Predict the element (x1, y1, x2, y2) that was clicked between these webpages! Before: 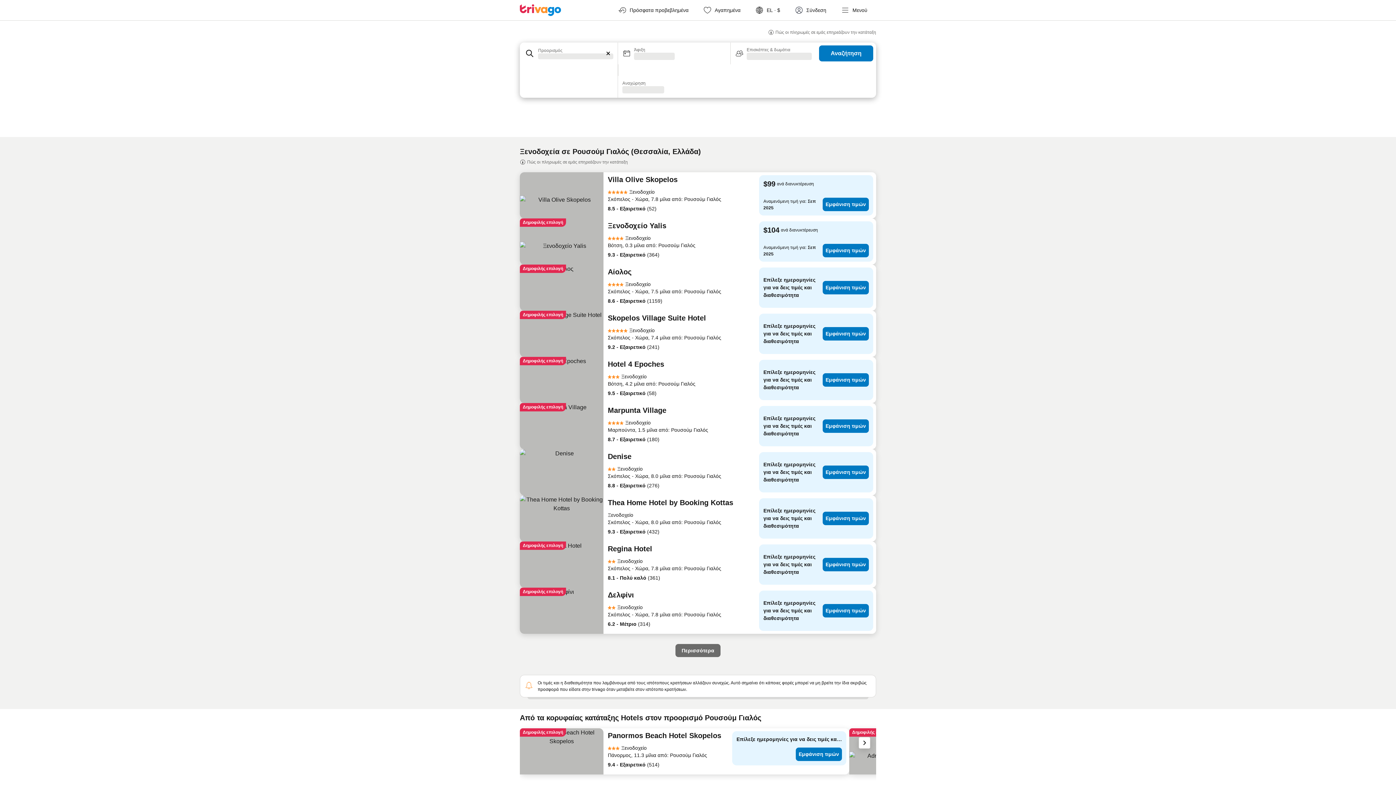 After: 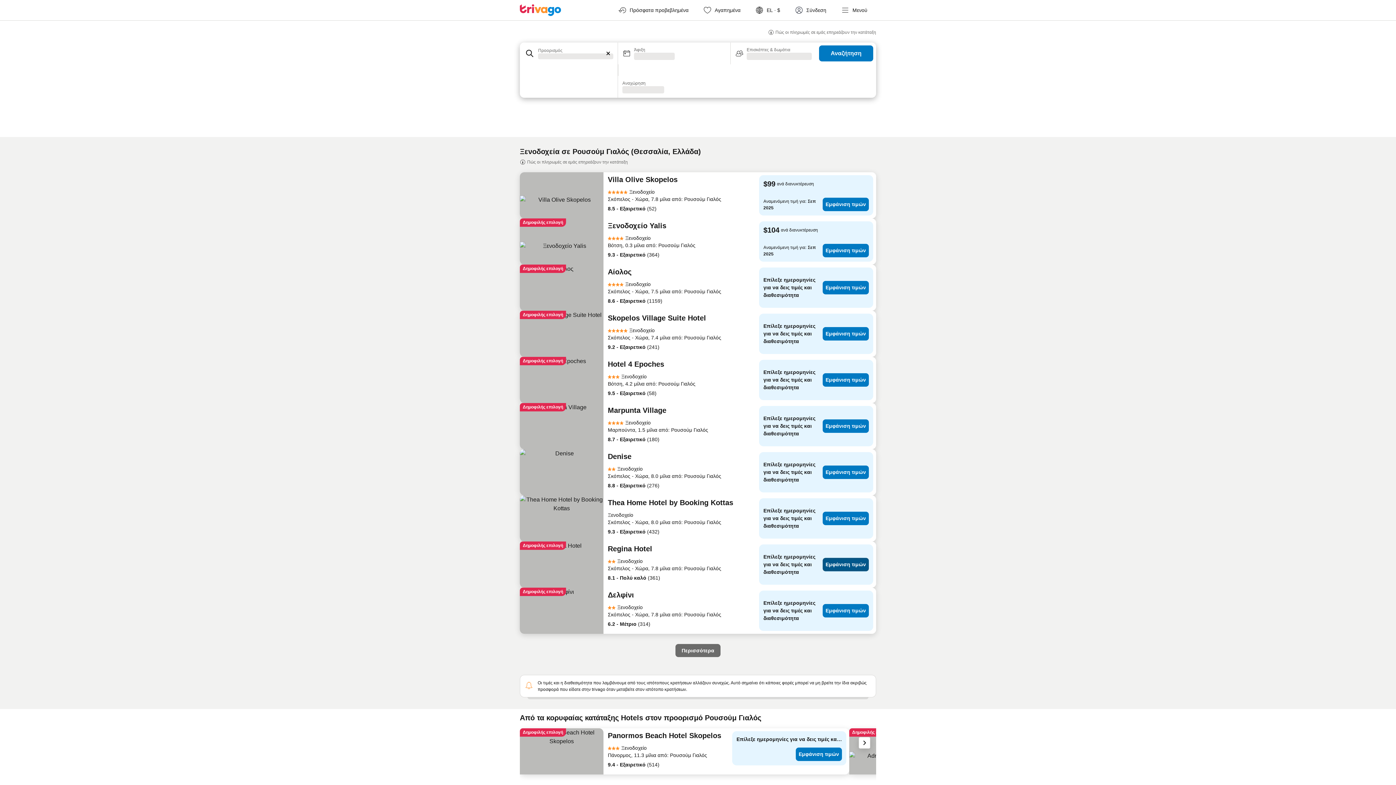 Action: bbox: (822, 558, 869, 571) label: Εμφάνιση τιμών